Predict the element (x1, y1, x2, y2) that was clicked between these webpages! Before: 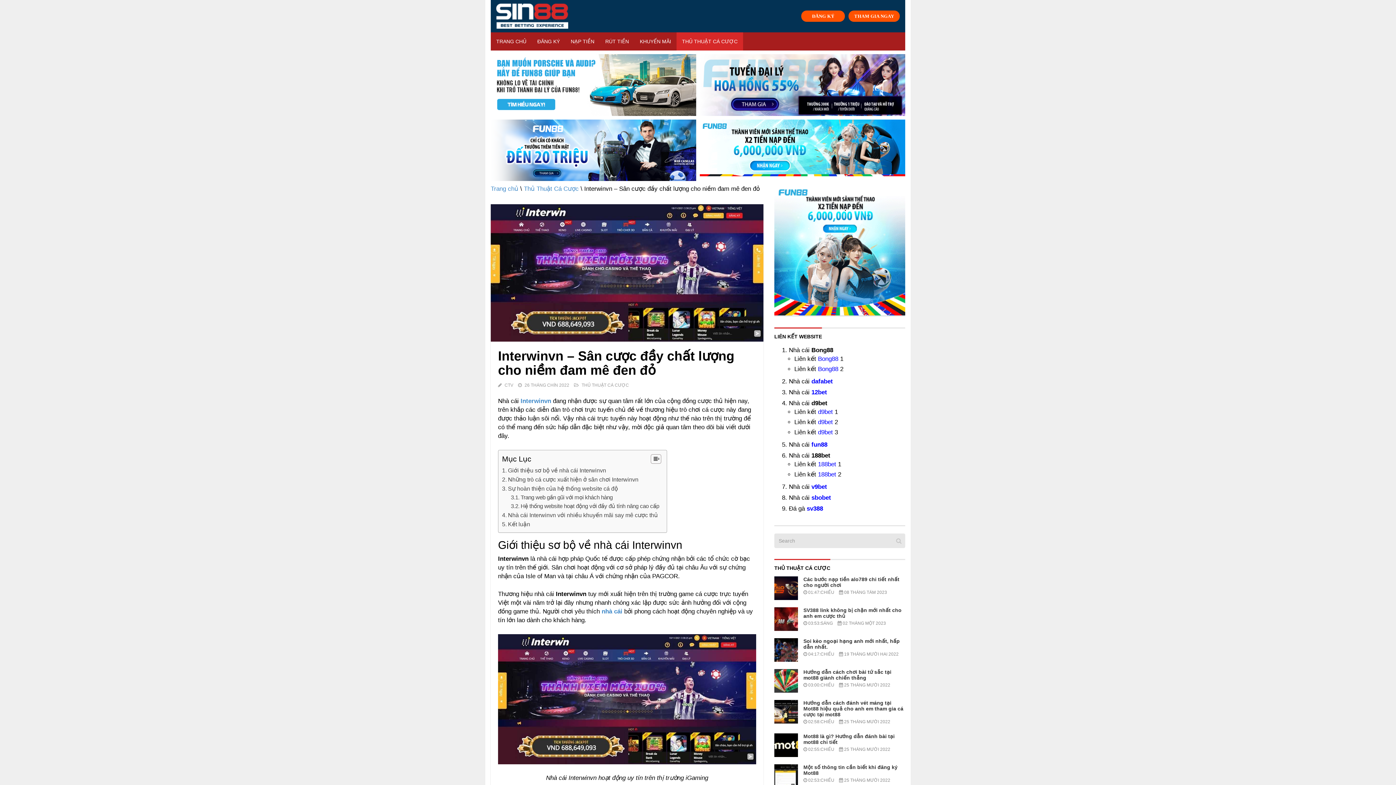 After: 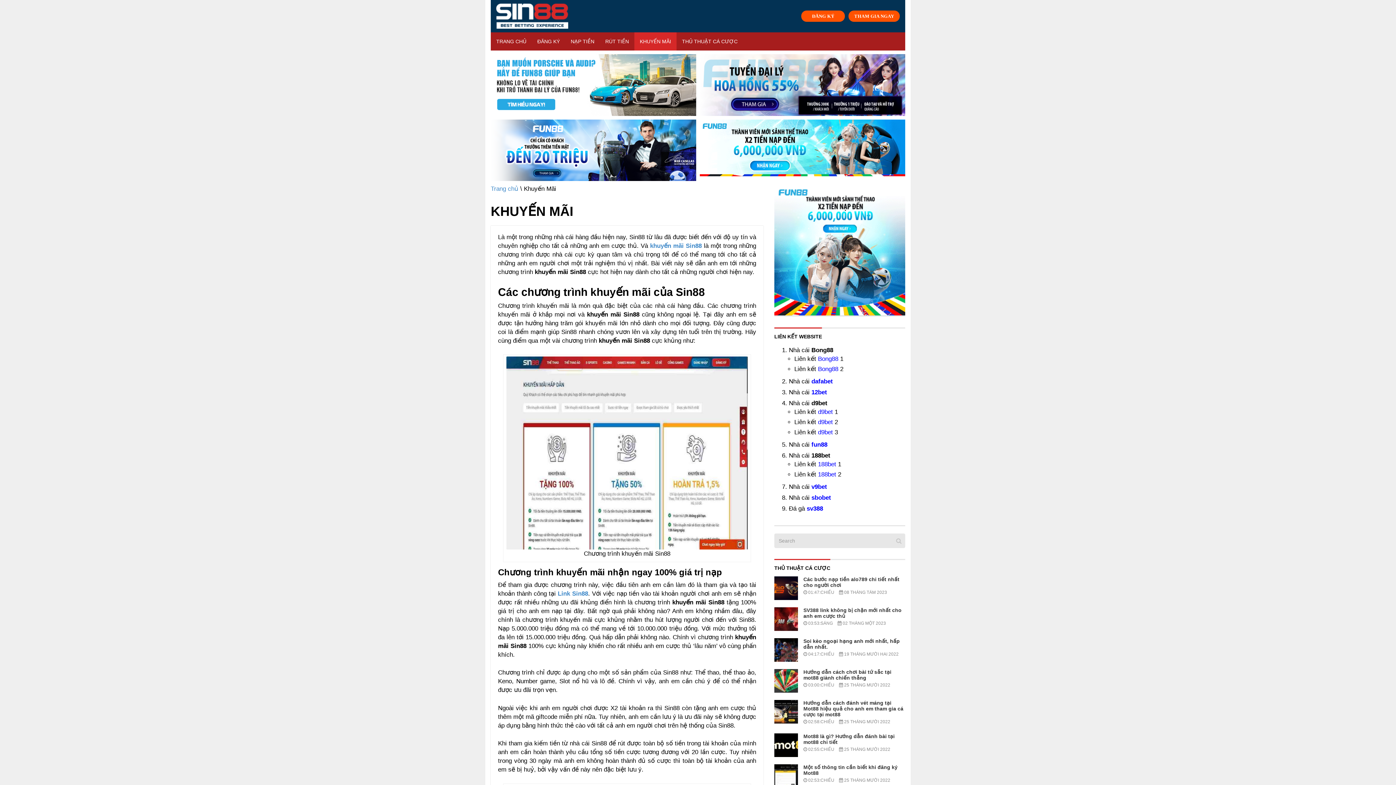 Action: label: KHUYẾN MÃI bbox: (634, 32, 676, 50)